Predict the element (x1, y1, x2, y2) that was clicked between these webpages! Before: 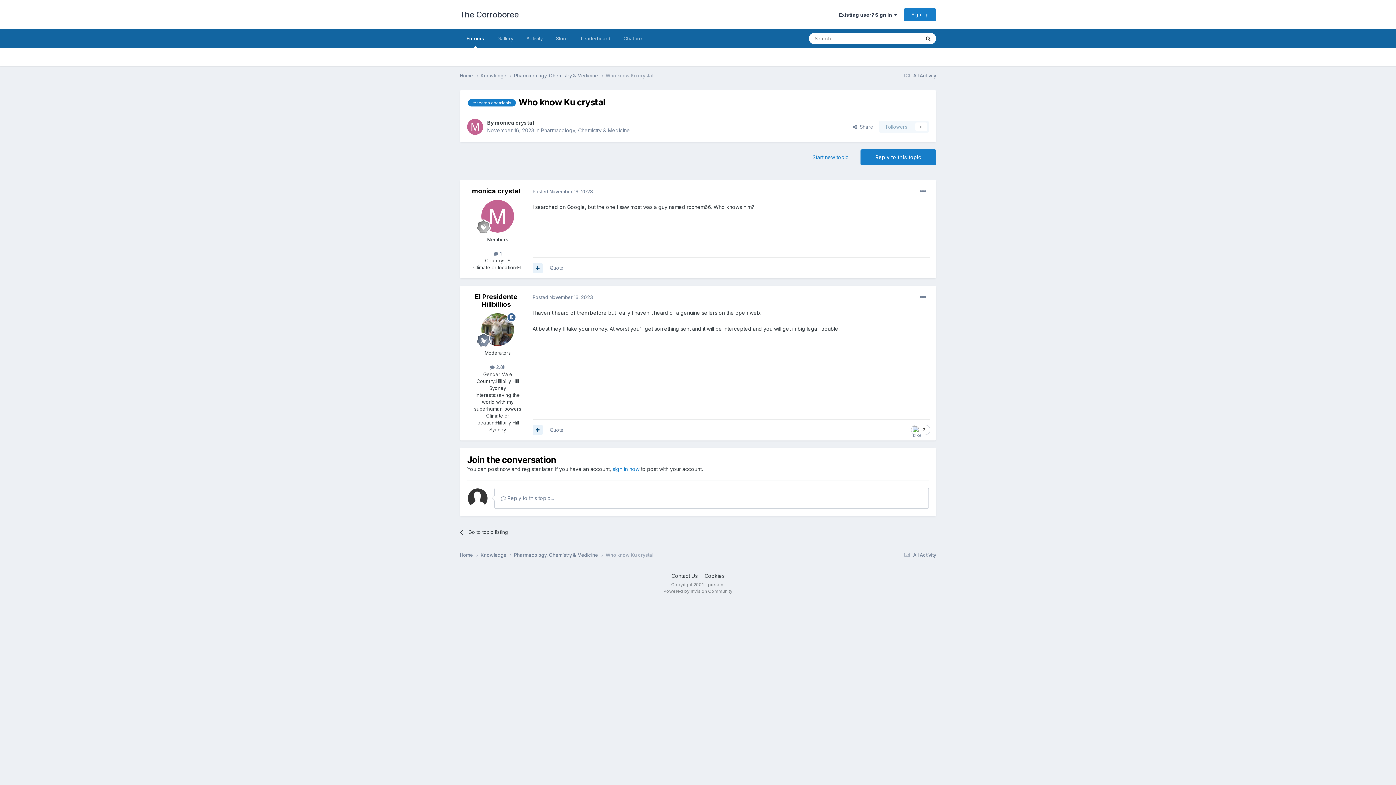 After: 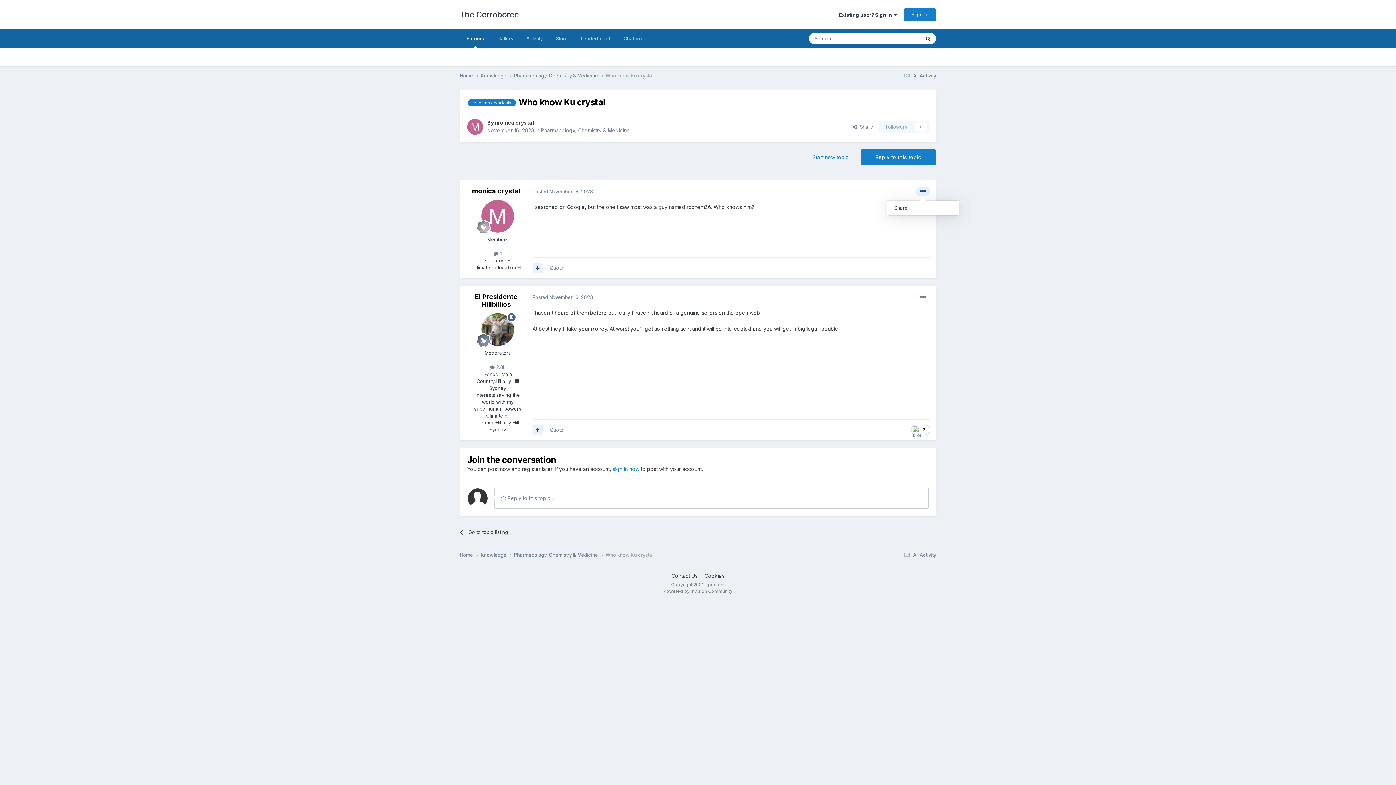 Action: bbox: (916, 187, 930, 196)